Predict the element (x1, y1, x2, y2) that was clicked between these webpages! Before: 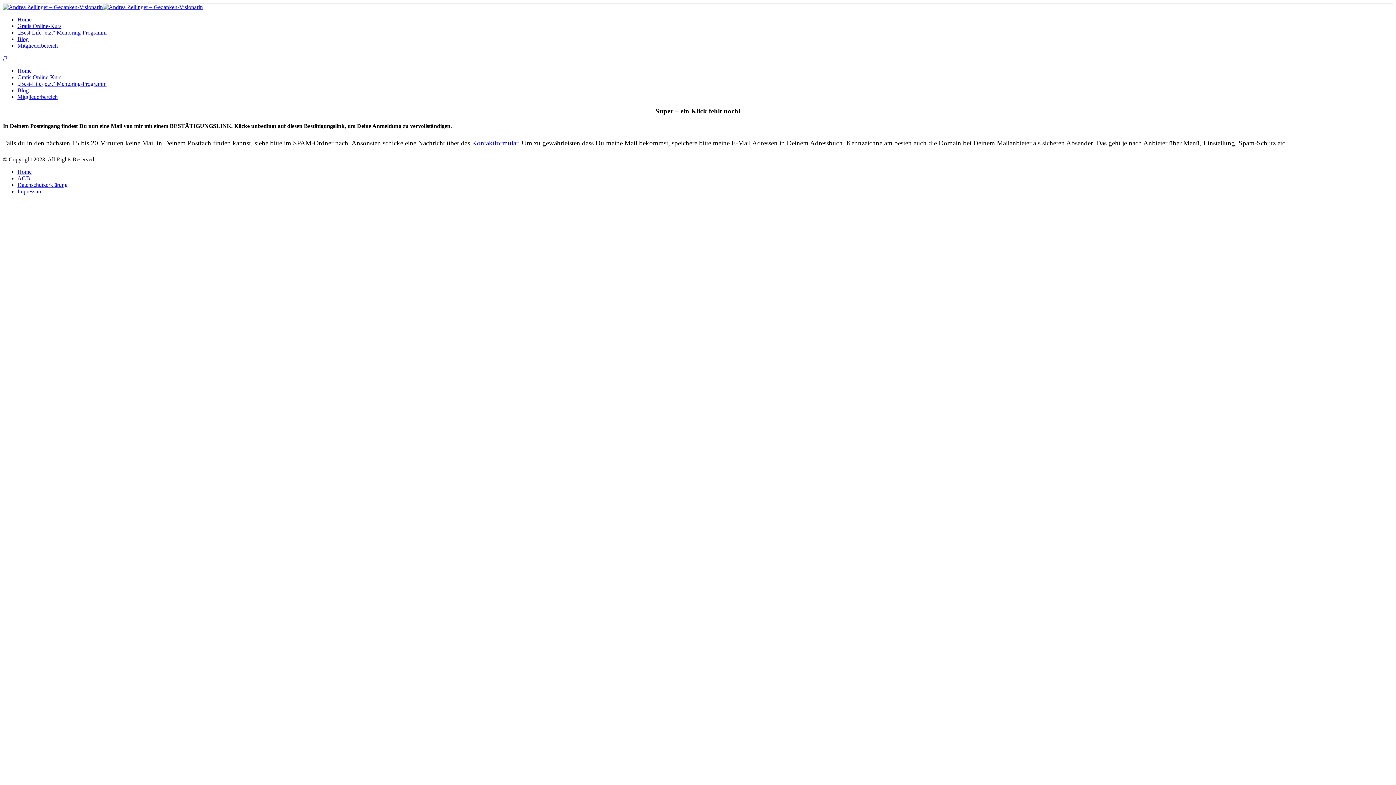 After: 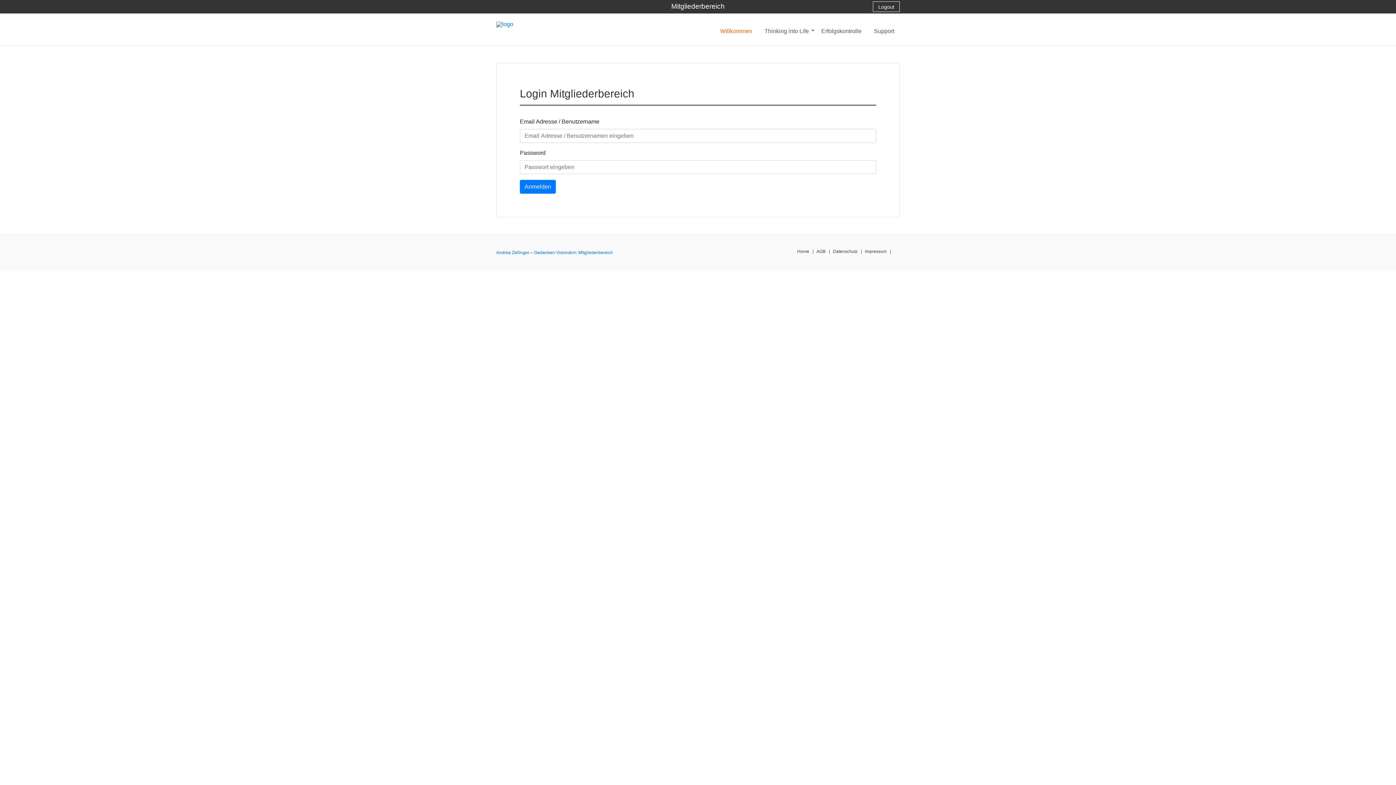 Action: bbox: (17, 93, 57, 100) label: Mitgliederbereich